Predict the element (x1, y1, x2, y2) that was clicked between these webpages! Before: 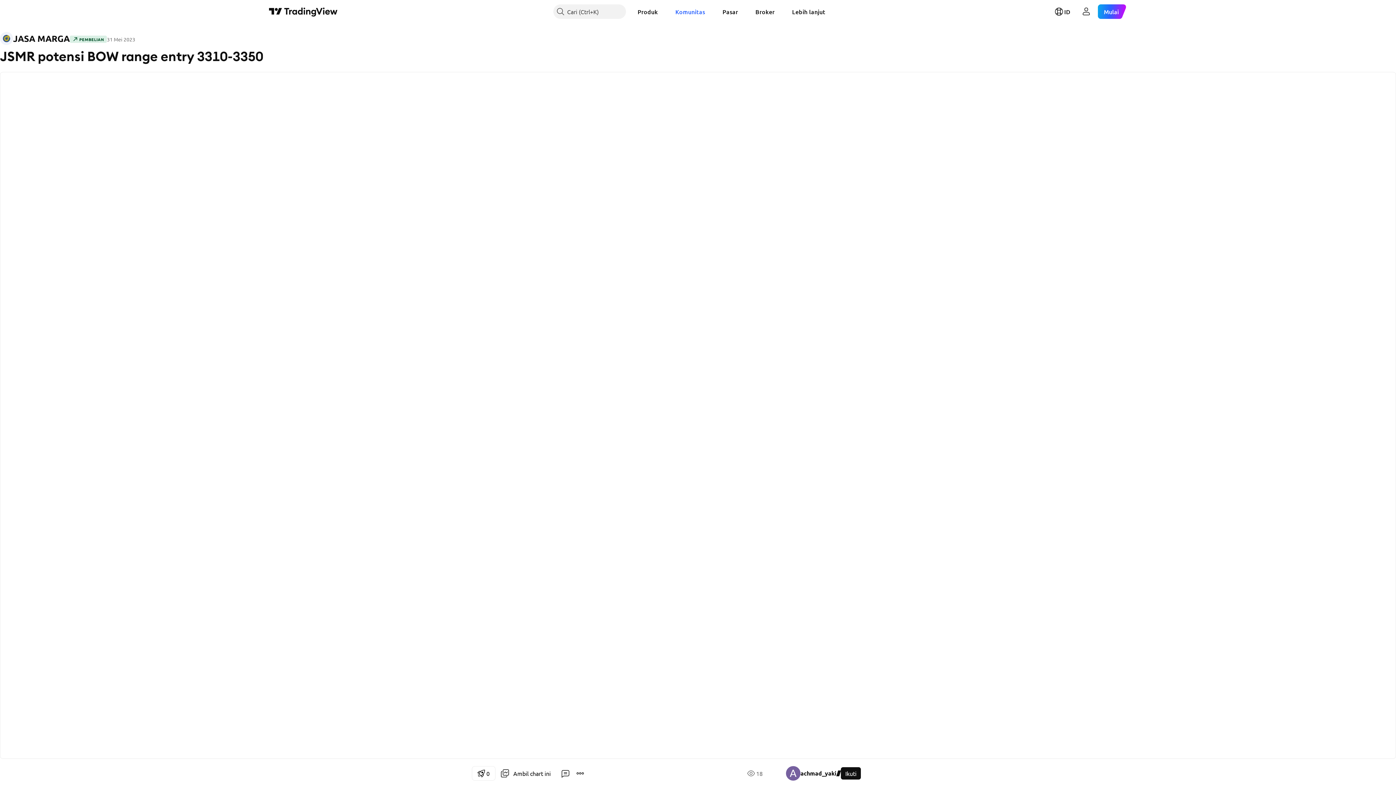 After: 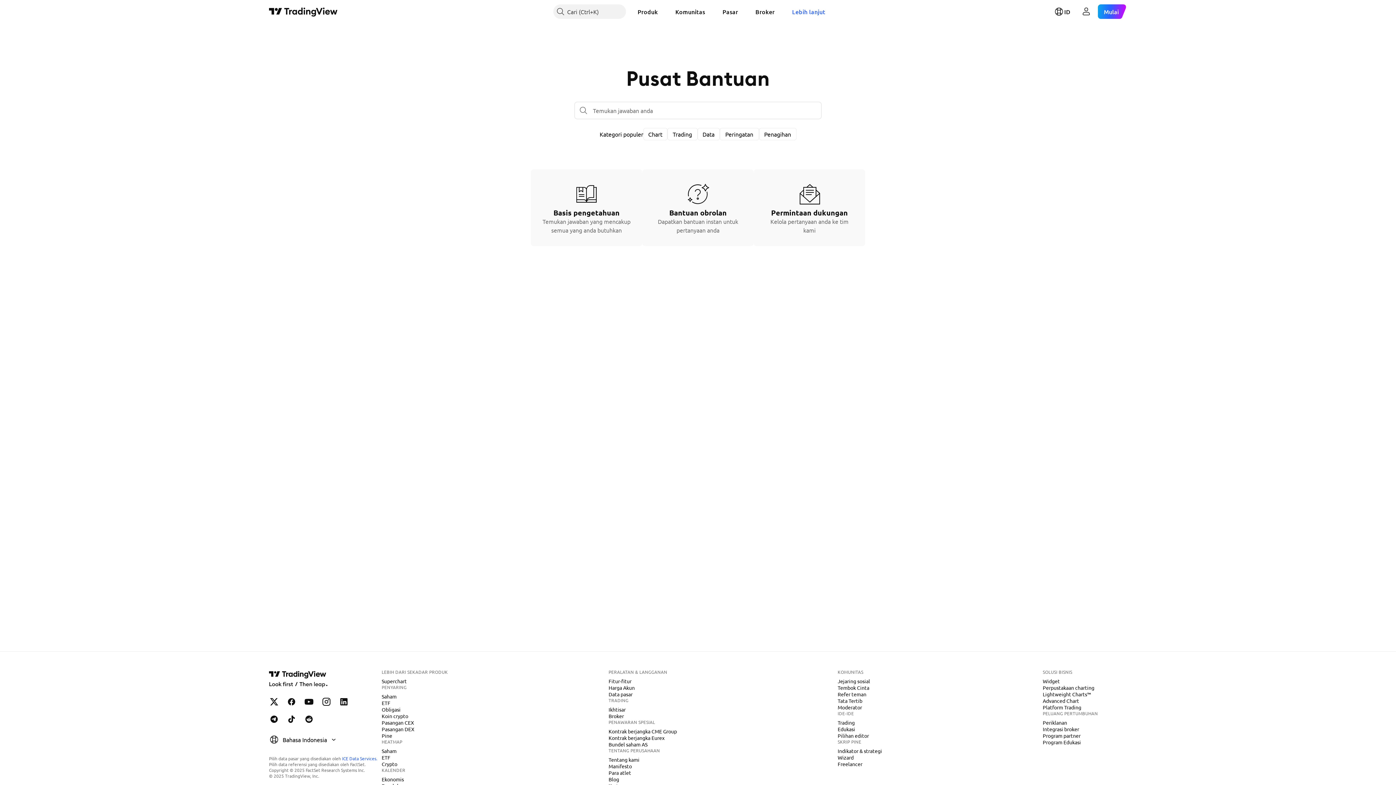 Action: label: Lebih lanjut bbox: (786, 4, 831, 18)